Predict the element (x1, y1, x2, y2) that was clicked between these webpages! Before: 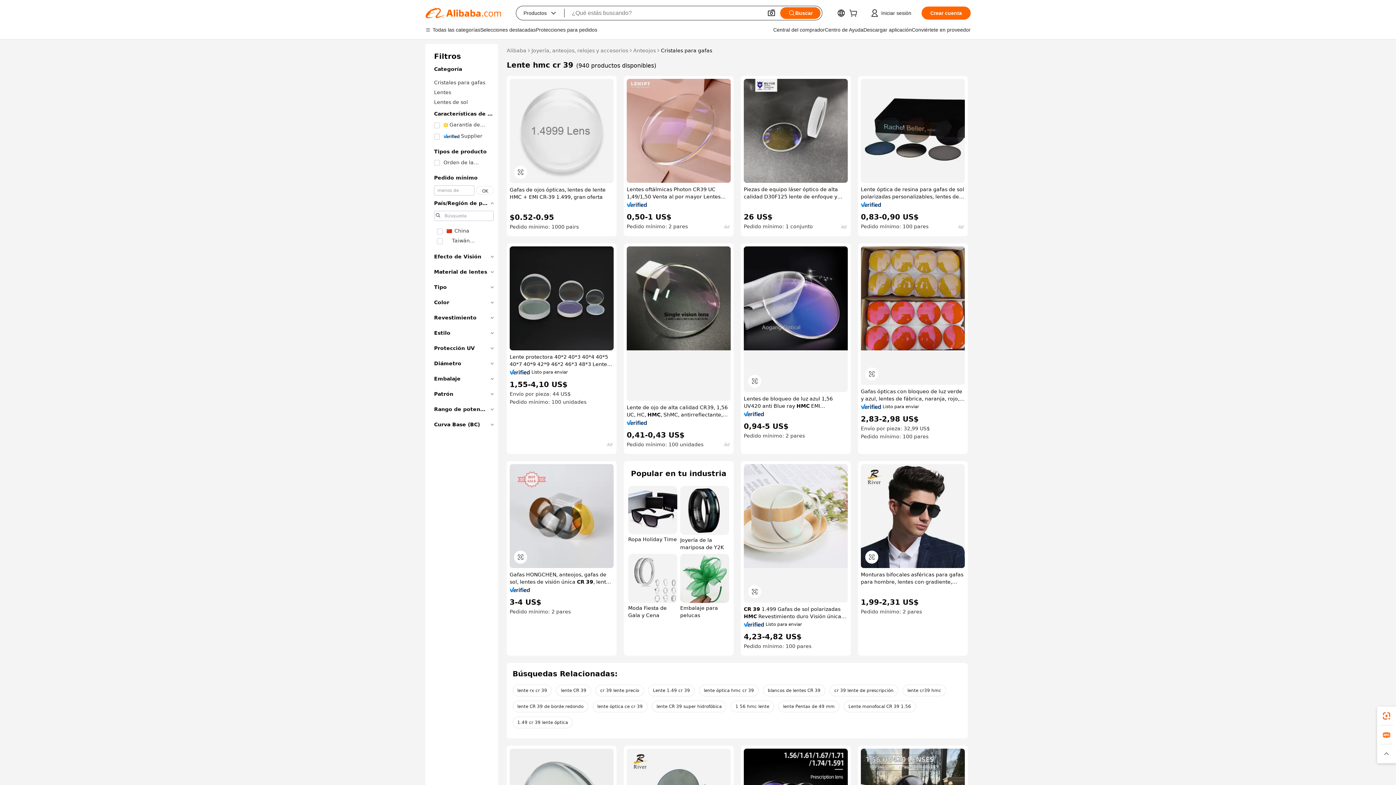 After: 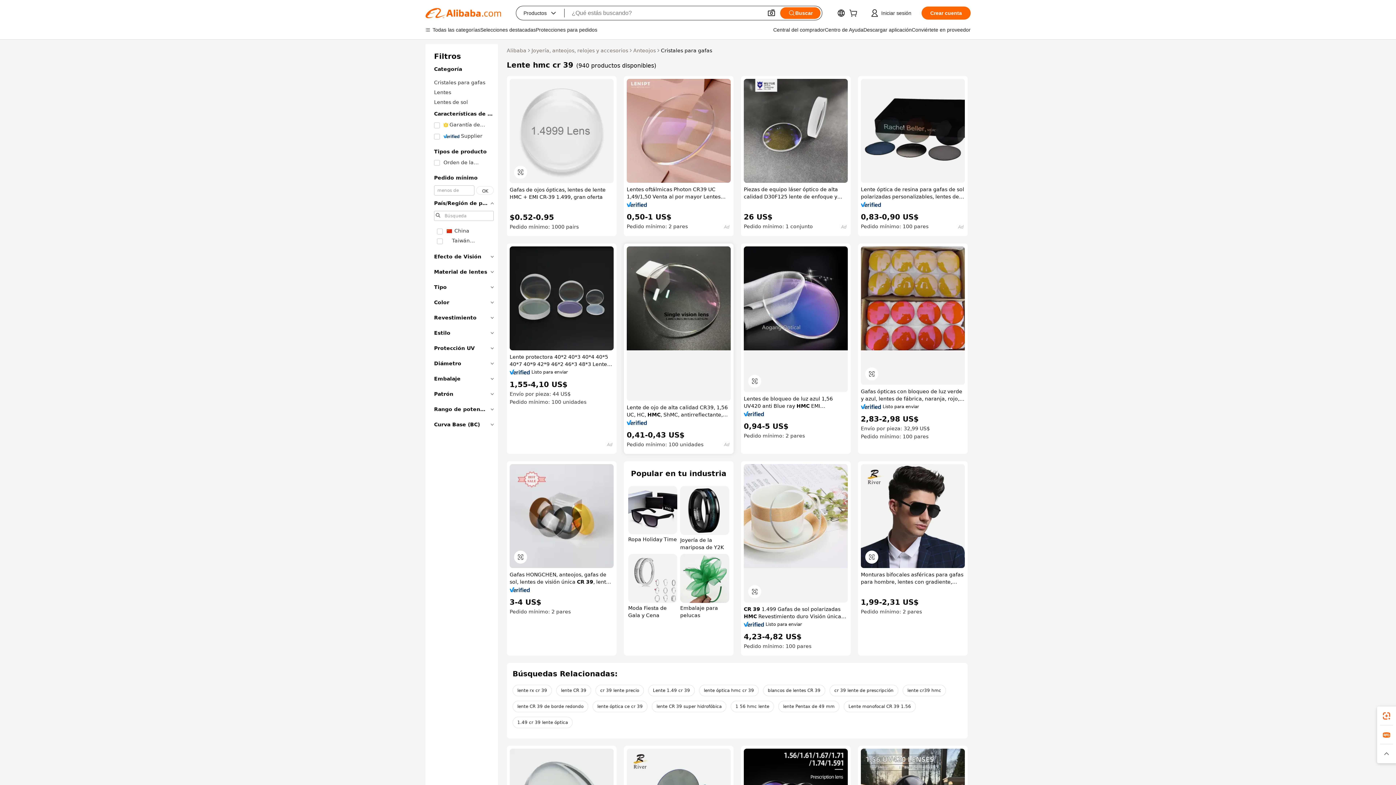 Action: bbox: (626, 420, 647, 425)